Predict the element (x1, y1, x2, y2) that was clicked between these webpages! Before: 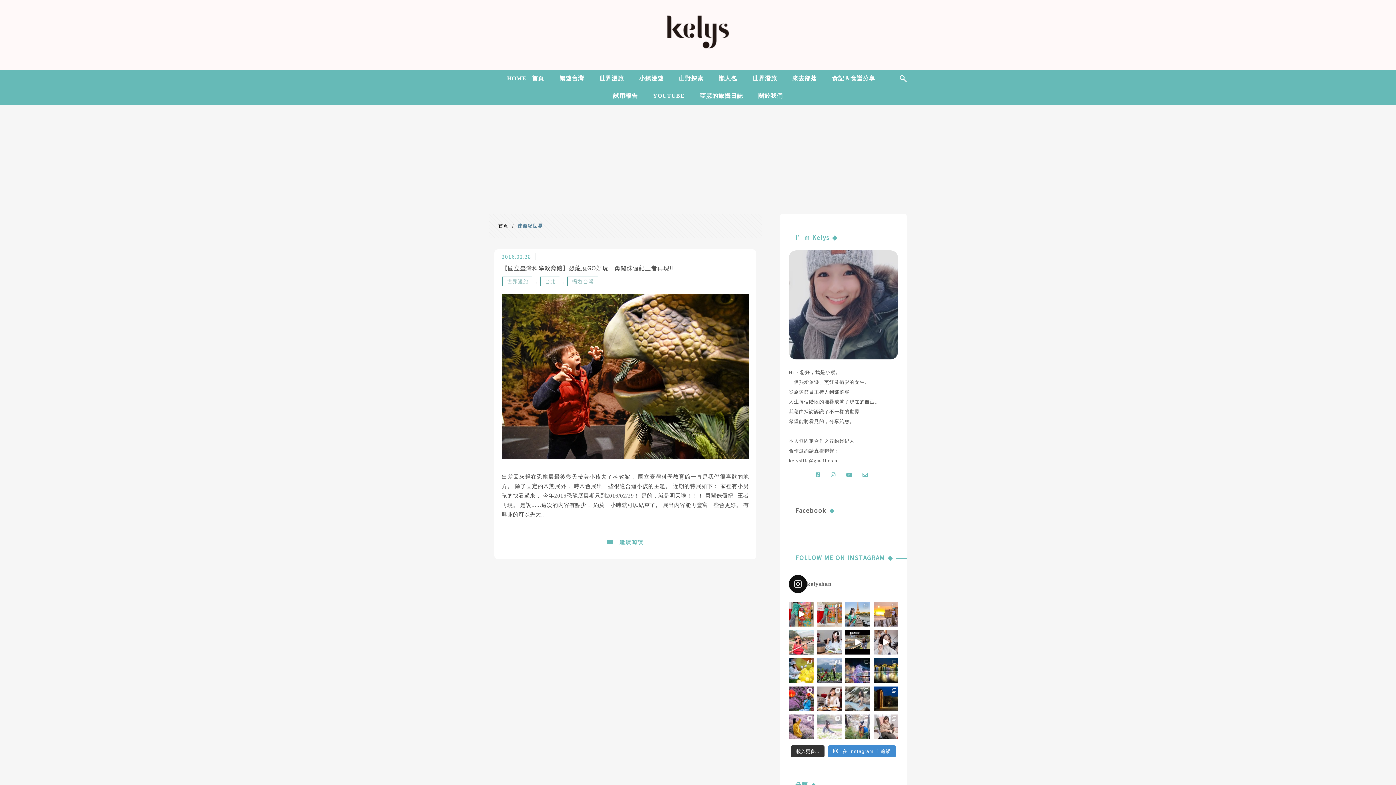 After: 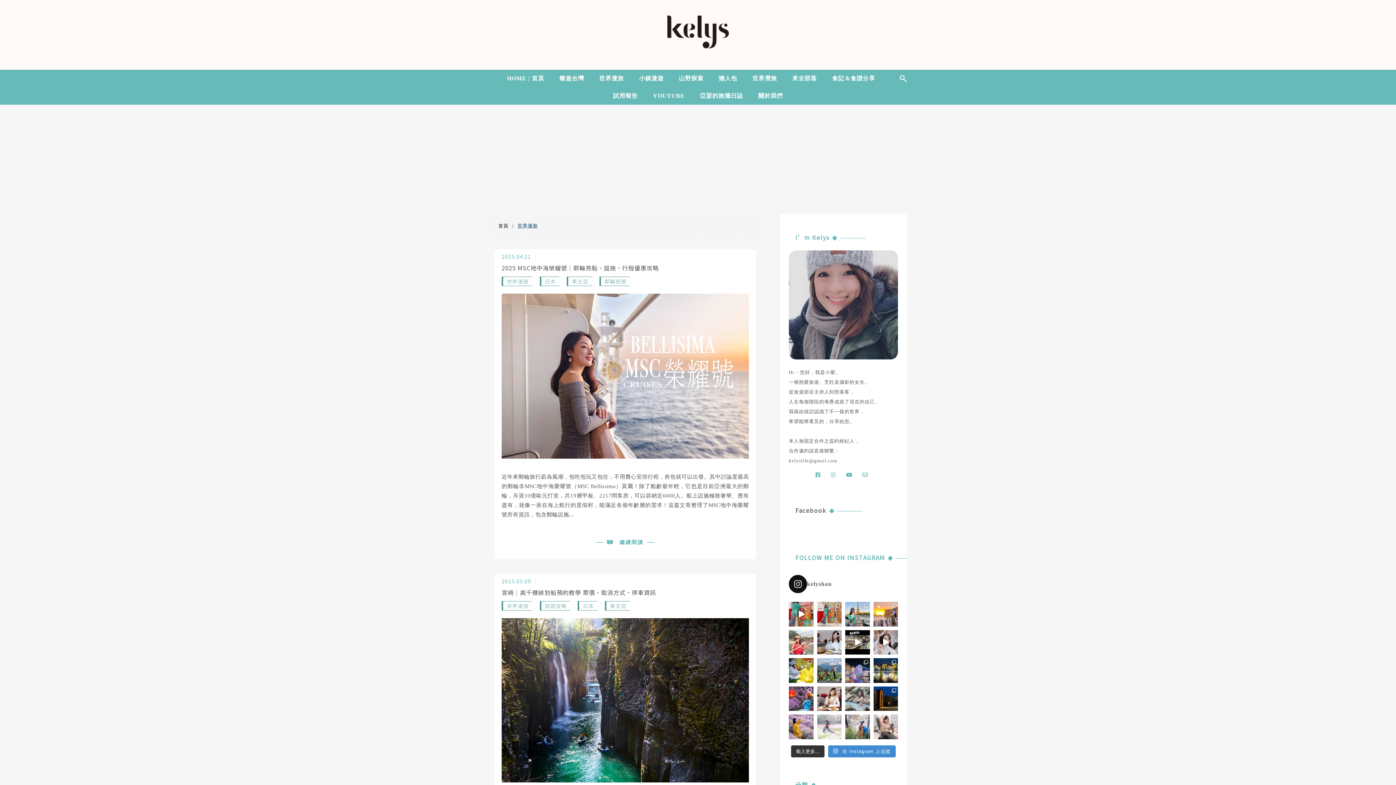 Action: label: 世界漫旅 bbox: (592, 69, 630, 89)